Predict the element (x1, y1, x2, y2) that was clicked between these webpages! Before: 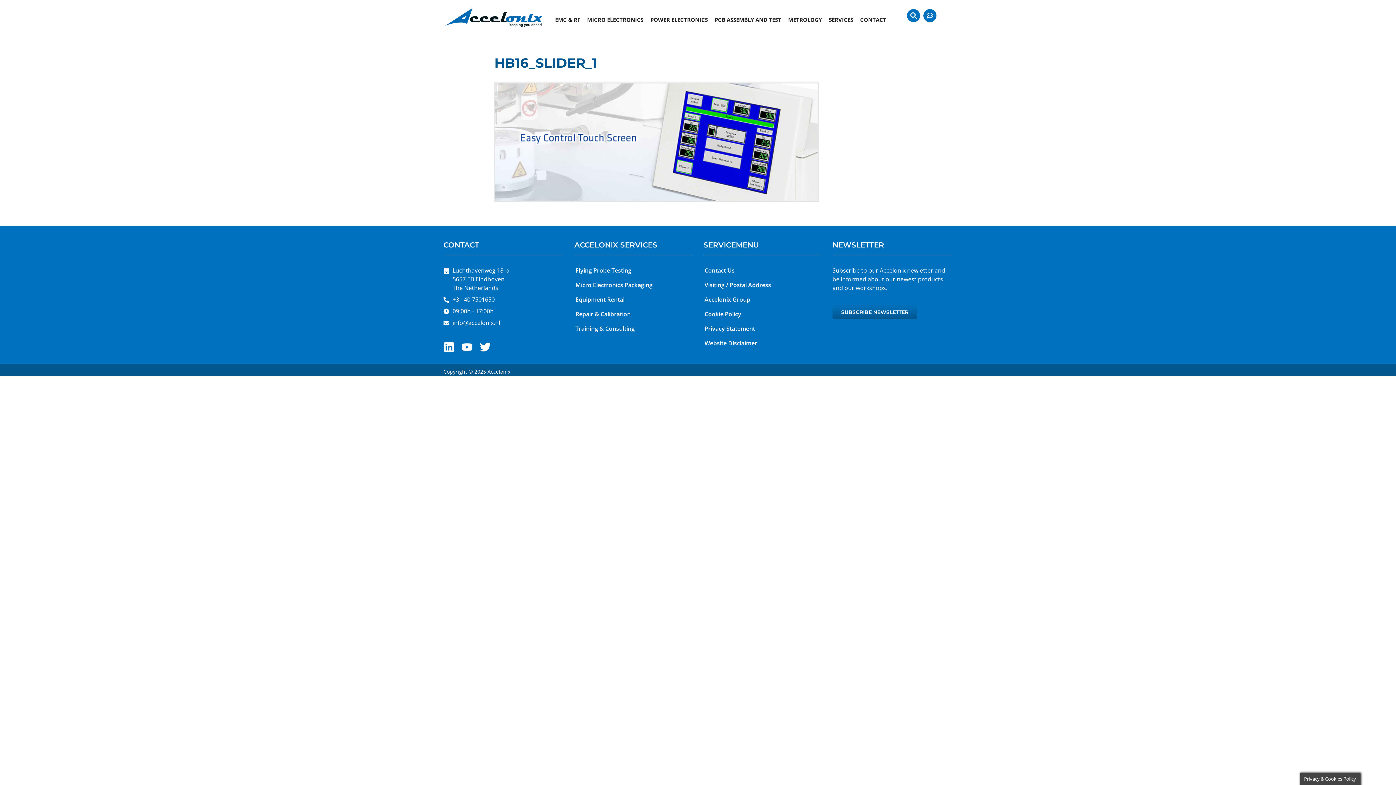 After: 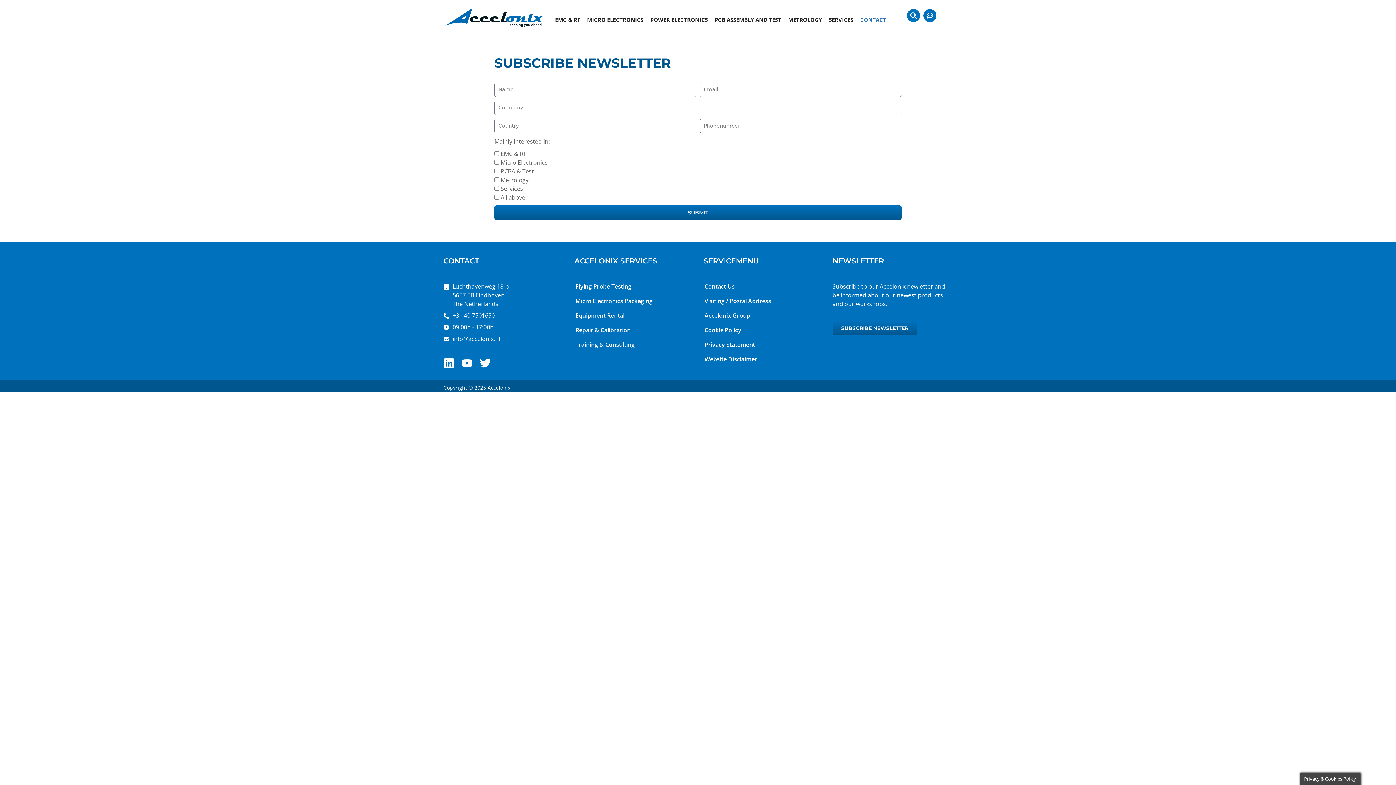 Action: bbox: (832, 305, 917, 319) label: SUBSCRIBE NEWSLETTER